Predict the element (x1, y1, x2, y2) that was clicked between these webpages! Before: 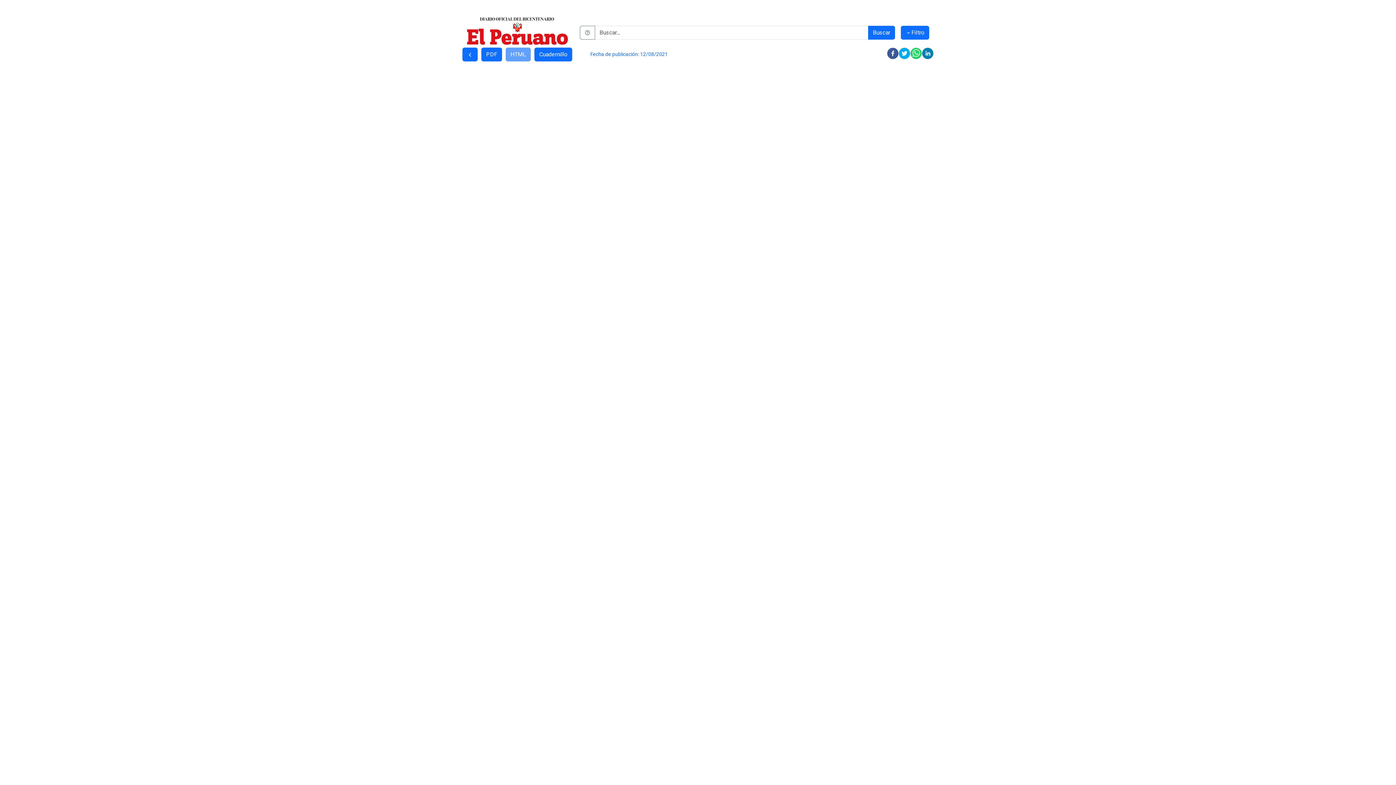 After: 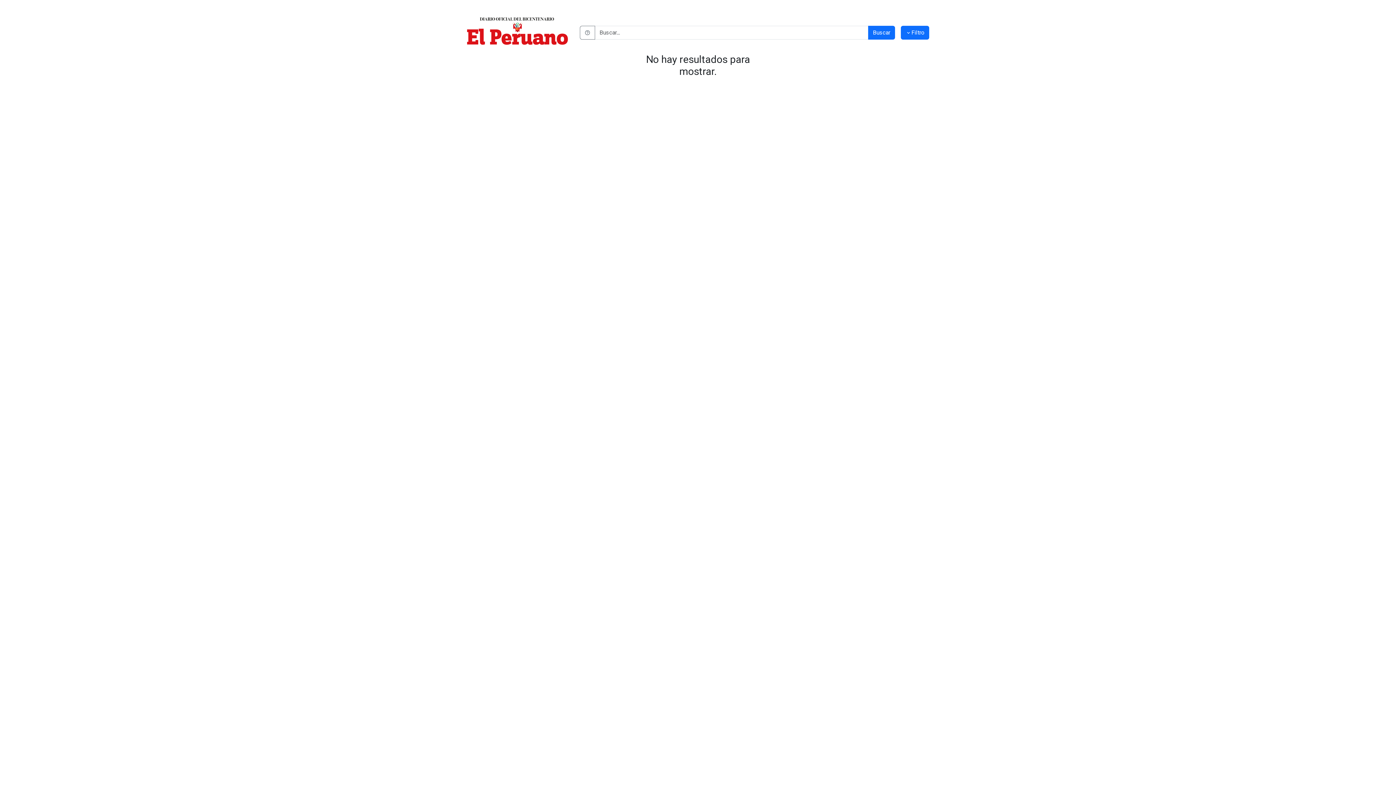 Action: bbox: (466, 27, 568, 34)